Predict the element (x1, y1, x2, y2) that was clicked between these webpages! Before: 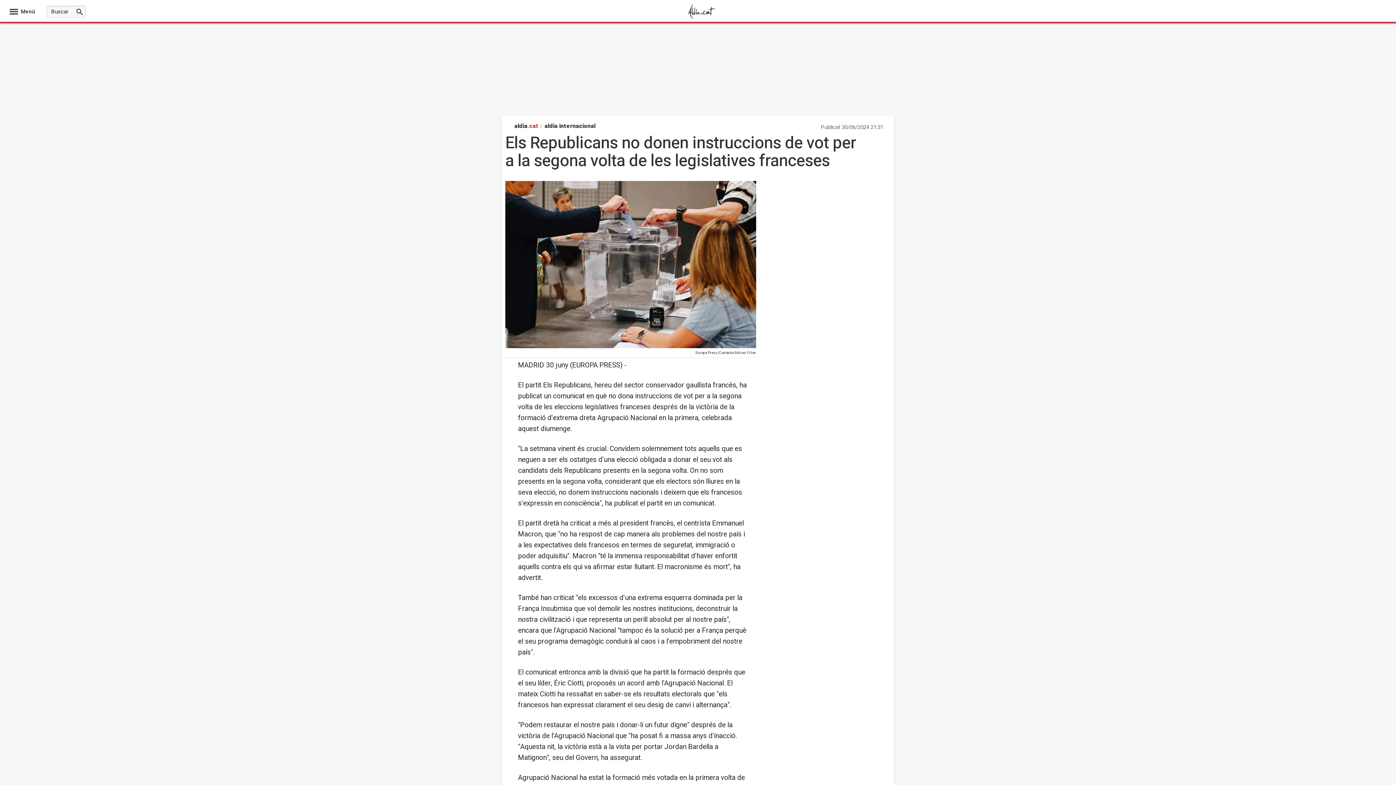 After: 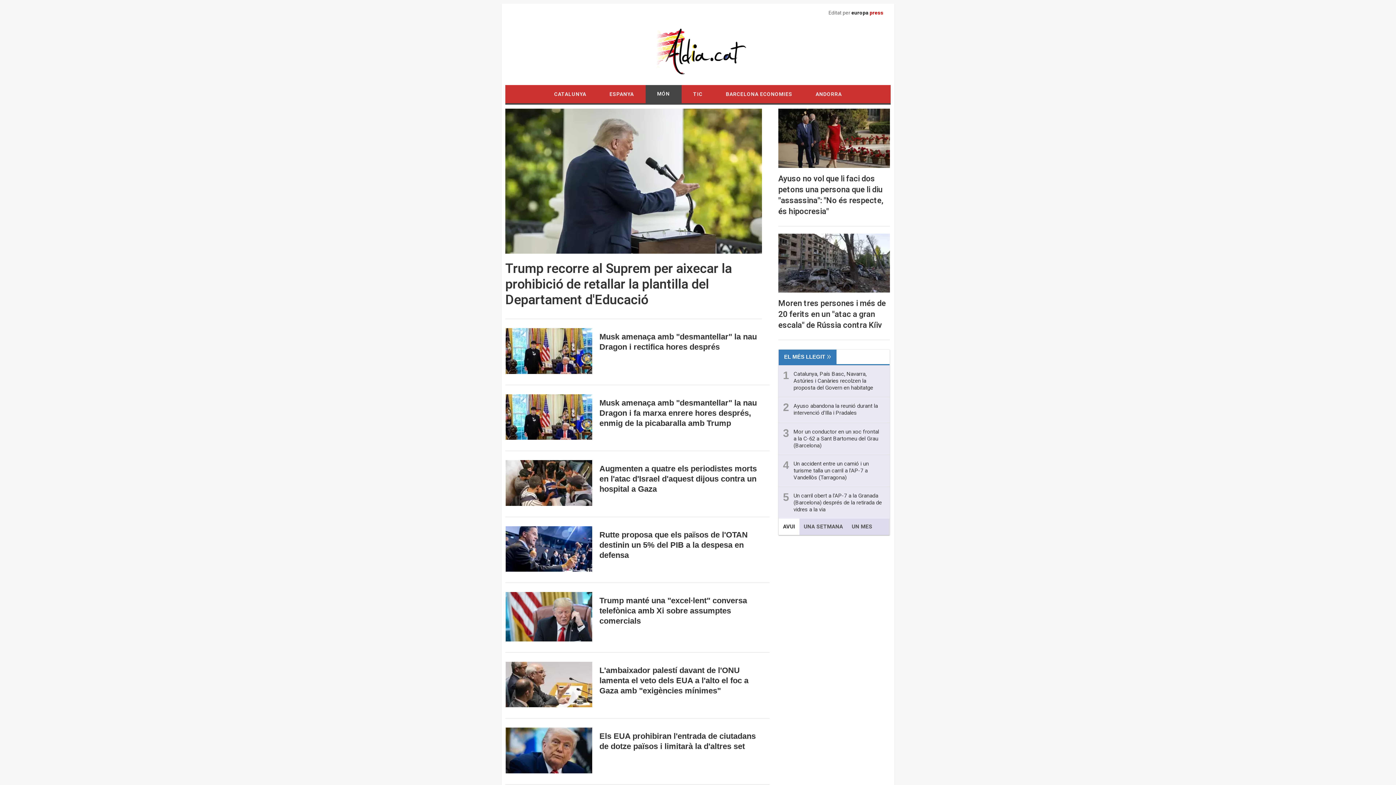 Action: label: aldia internacional bbox: (544, 121, 595, 130)